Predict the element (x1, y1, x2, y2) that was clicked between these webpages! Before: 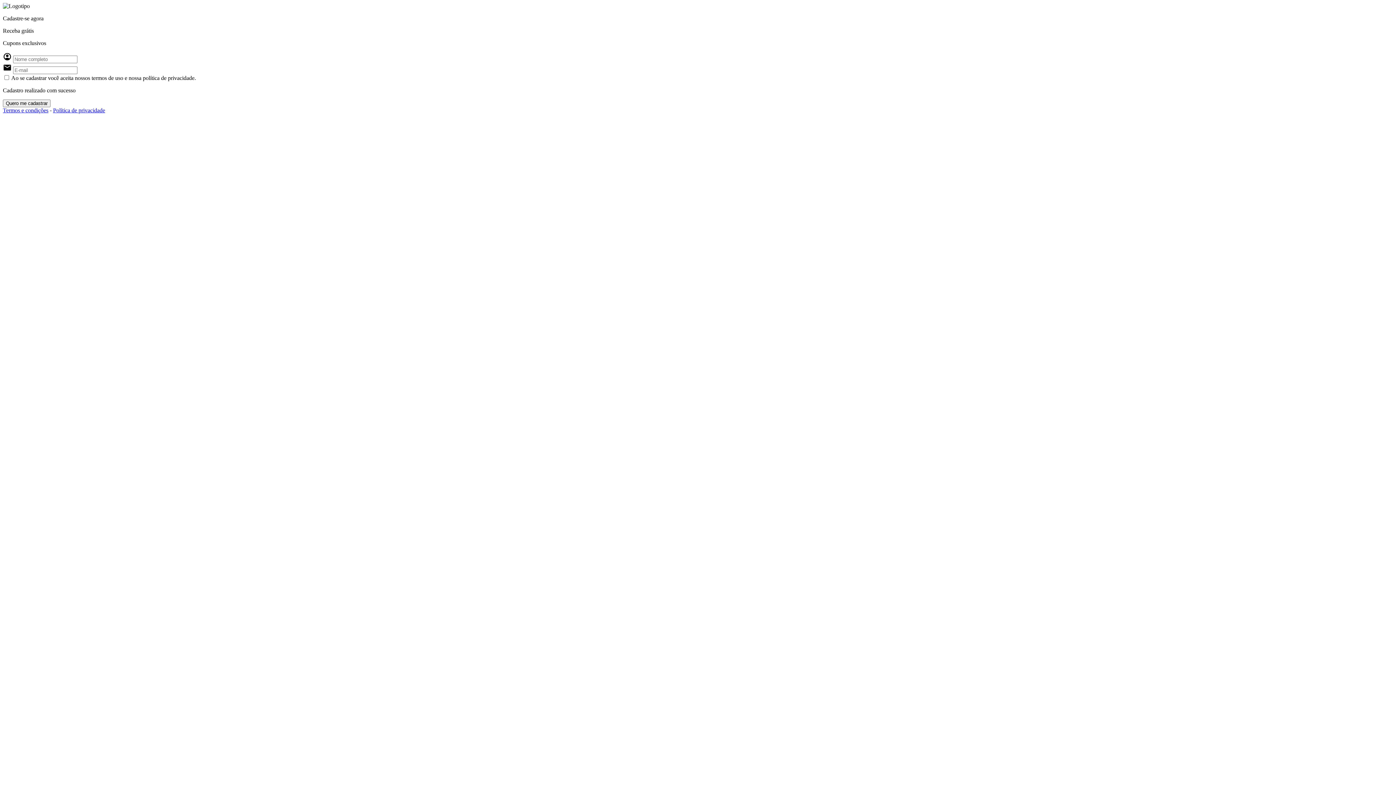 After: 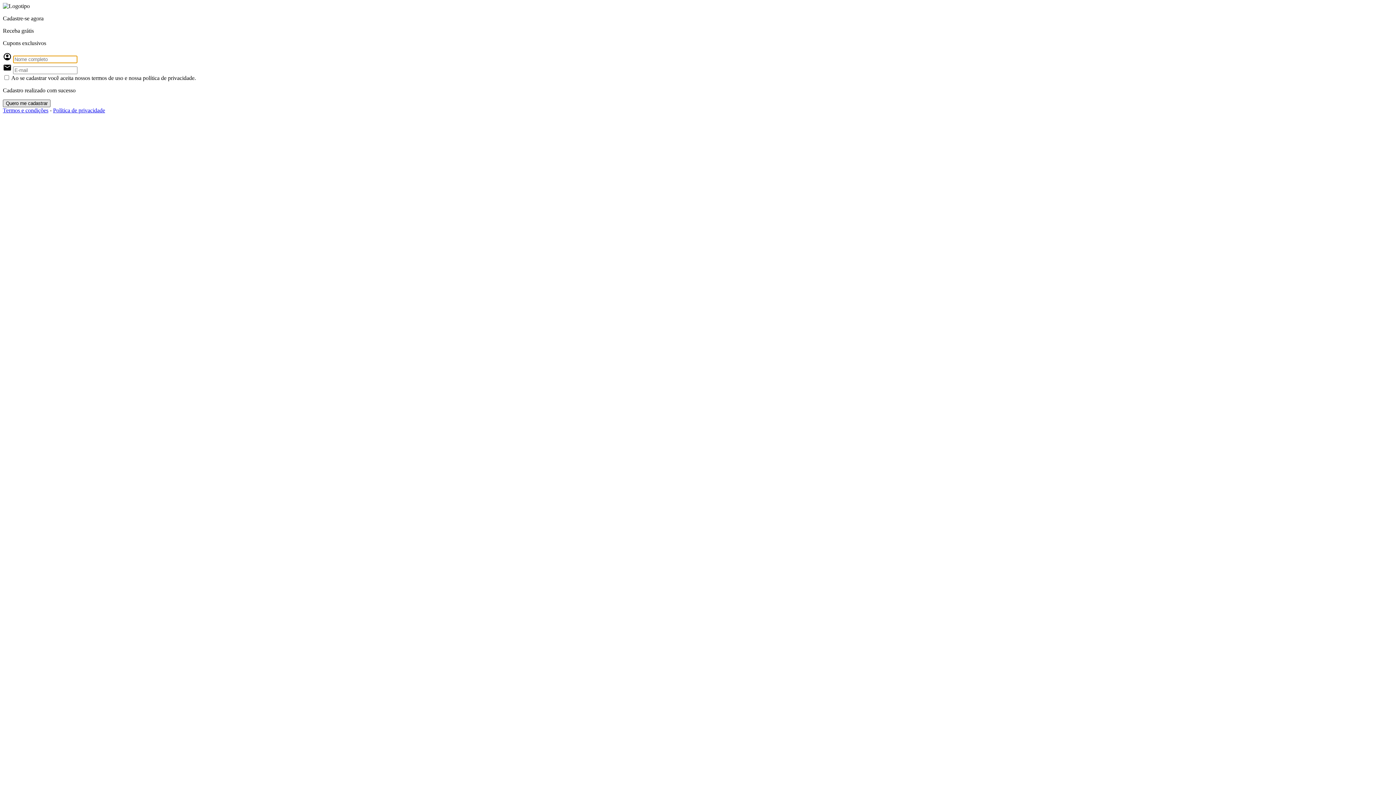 Action: bbox: (2, 99, 50, 107) label: Quero me cadastrar